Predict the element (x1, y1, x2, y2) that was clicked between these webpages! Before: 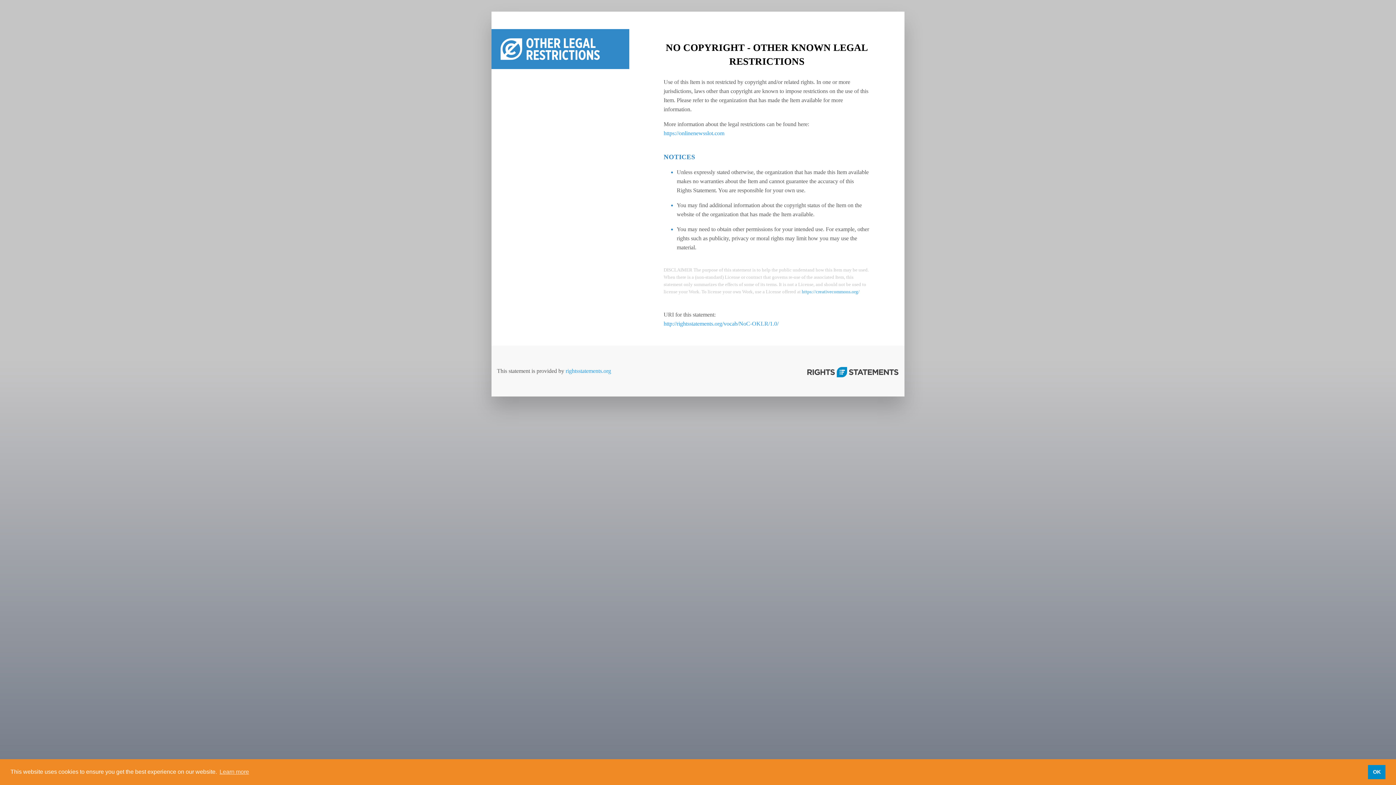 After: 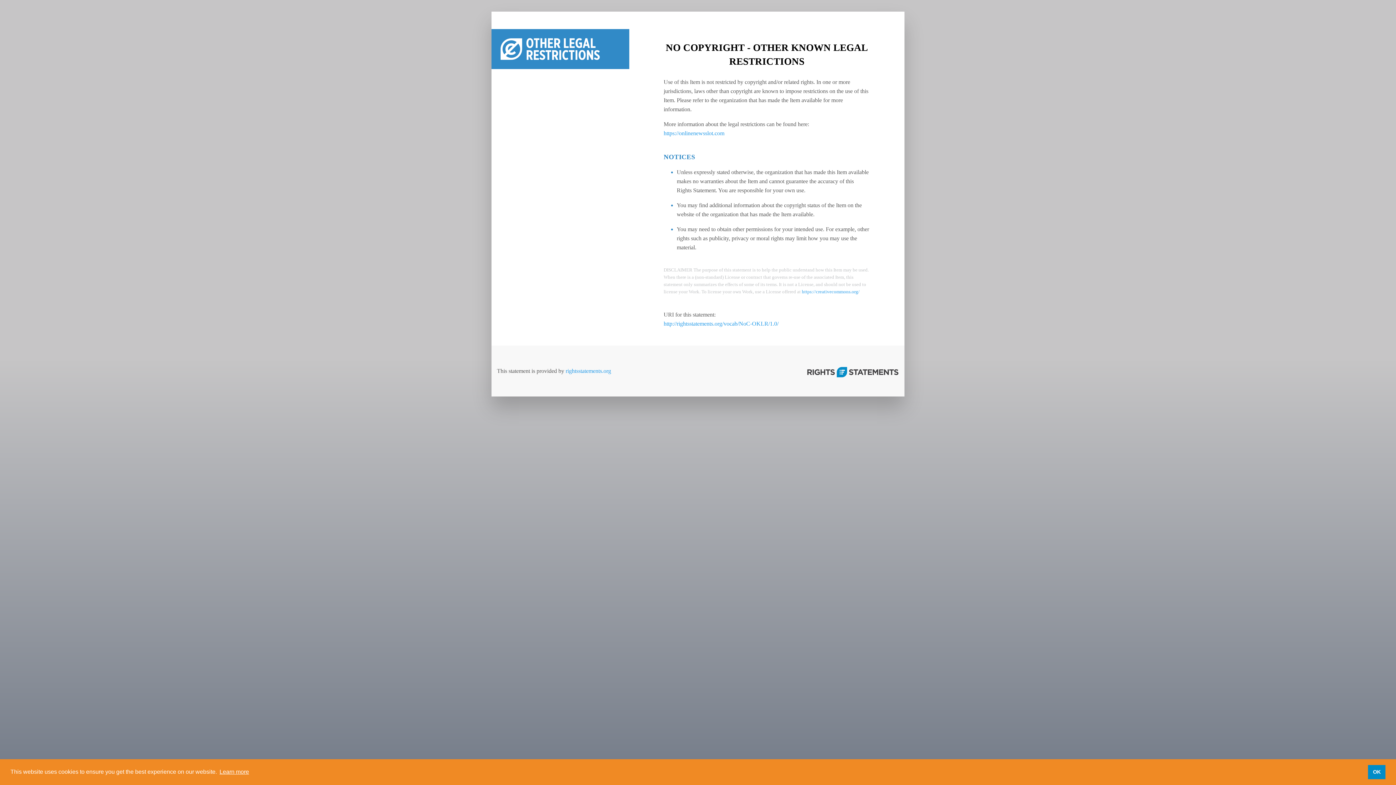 Action: bbox: (218, 766, 250, 777) label: learn more about cookies